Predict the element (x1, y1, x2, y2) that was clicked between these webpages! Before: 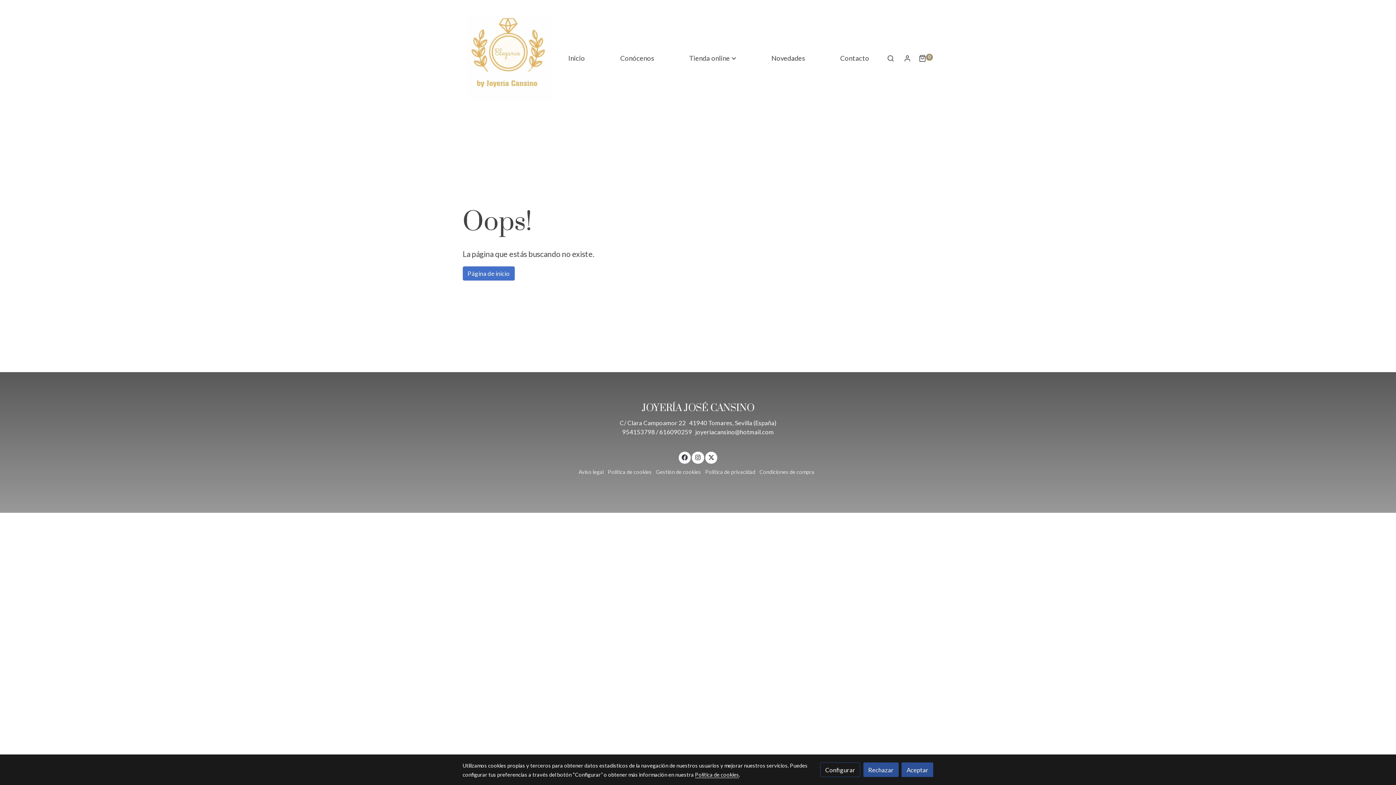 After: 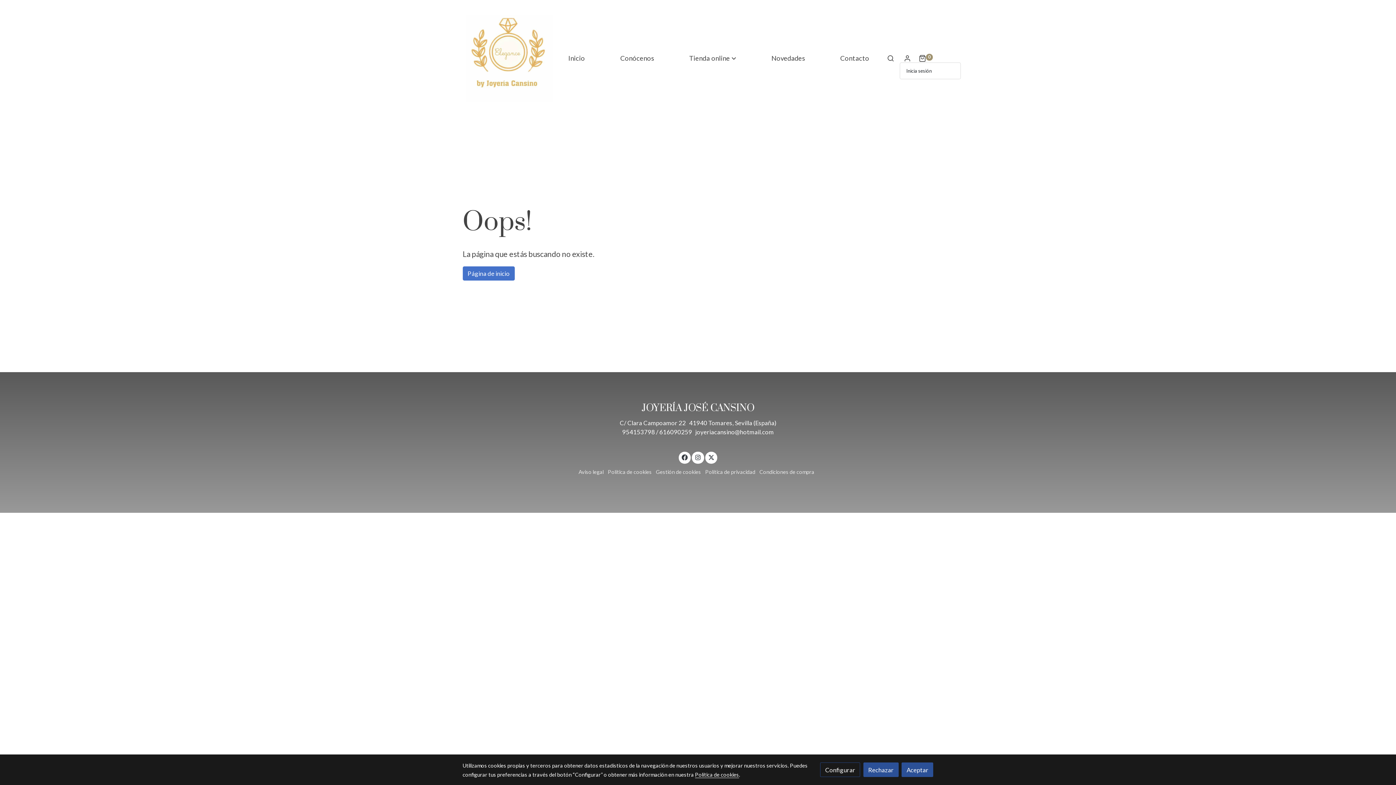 Action: bbox: (900, 54, 915, 61) label: usuario